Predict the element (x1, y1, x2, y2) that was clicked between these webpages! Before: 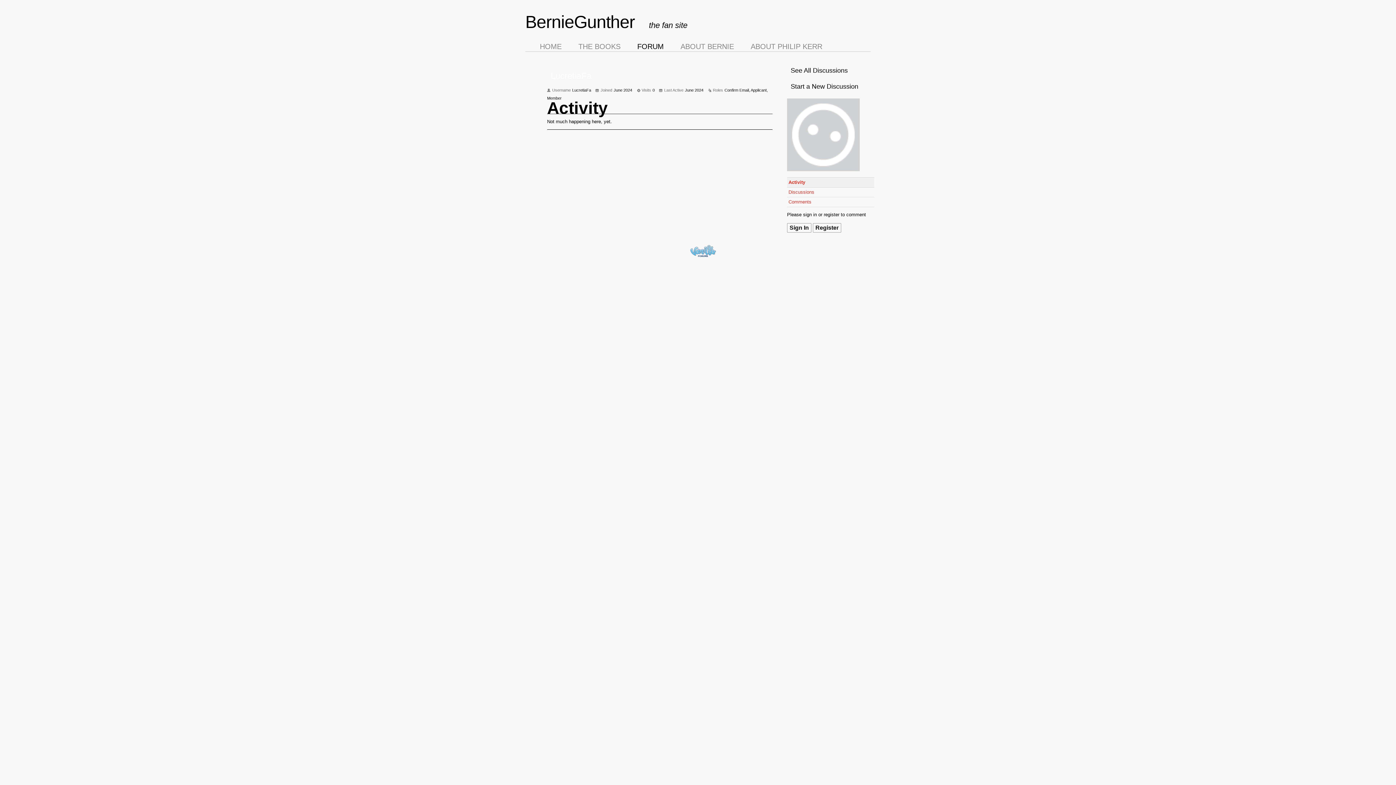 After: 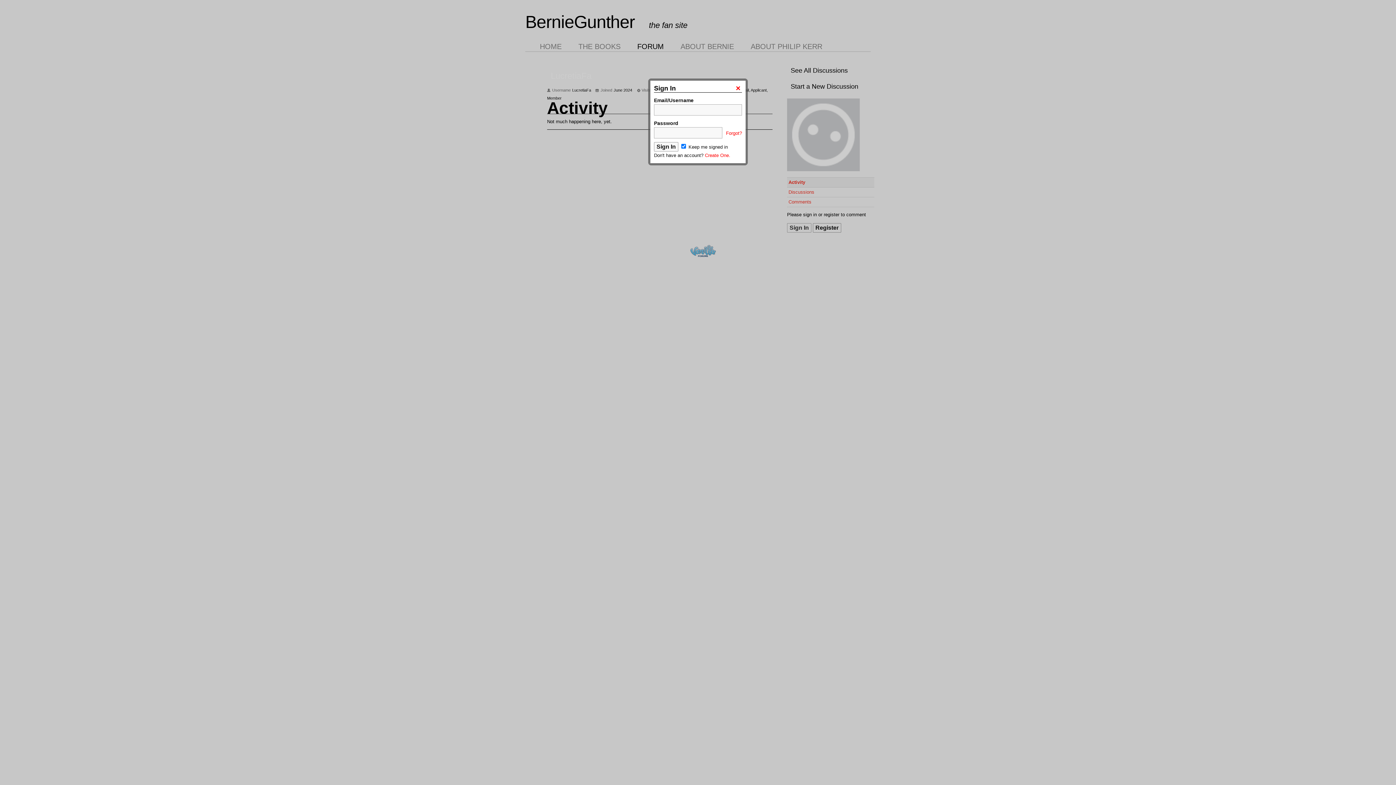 Action: bbox: (787, 223, 811, 232) label: Sign In